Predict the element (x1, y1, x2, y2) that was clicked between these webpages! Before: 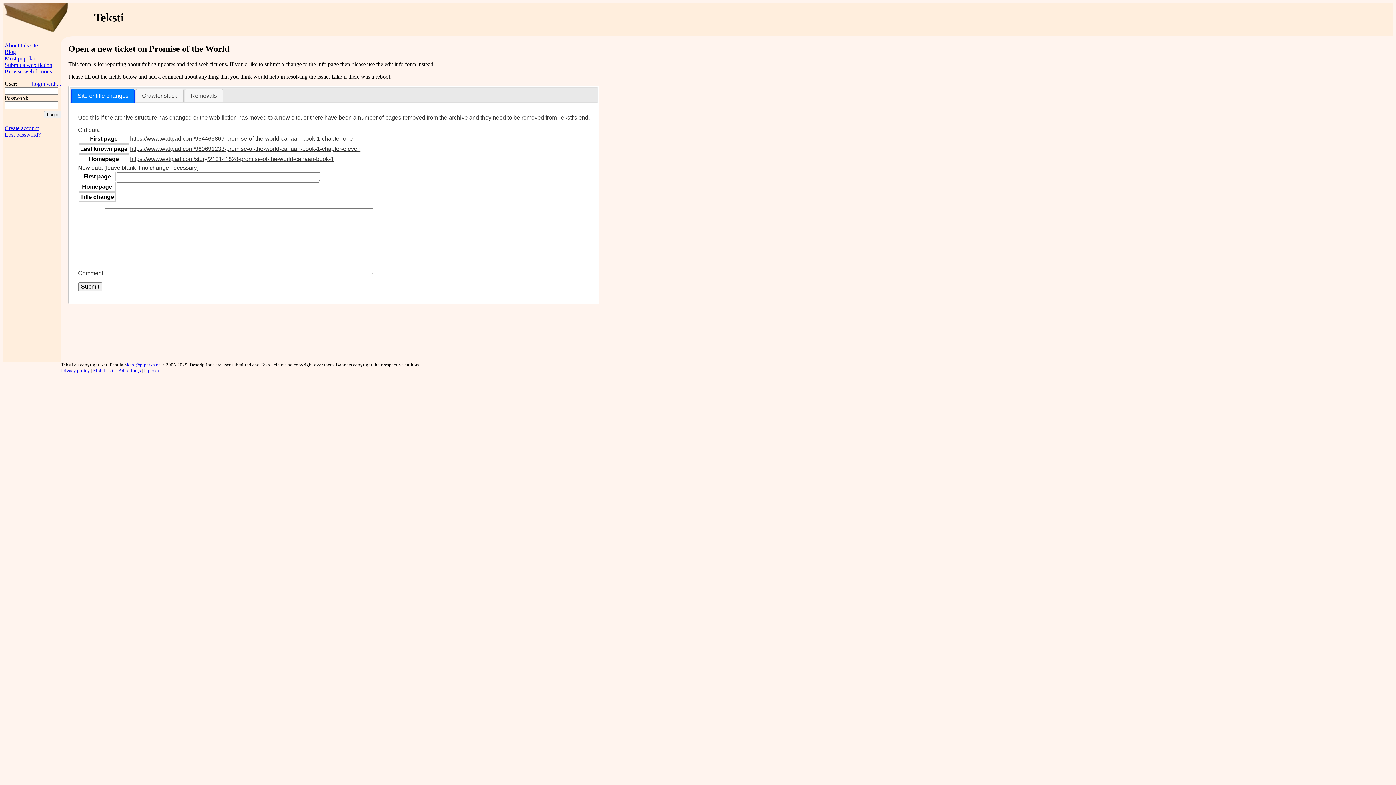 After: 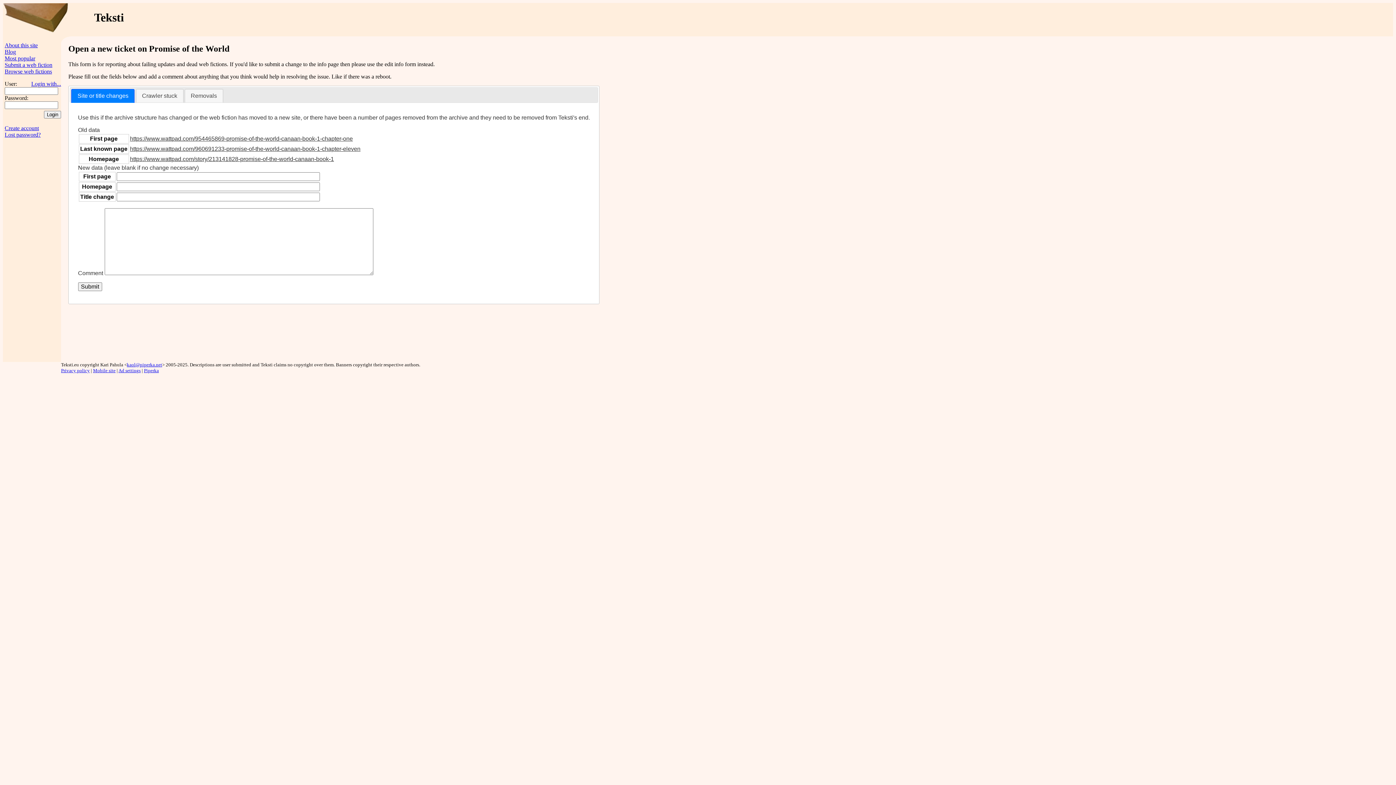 Action: bbox: (126, 362, 162, 367) label: kaol@piperka.net